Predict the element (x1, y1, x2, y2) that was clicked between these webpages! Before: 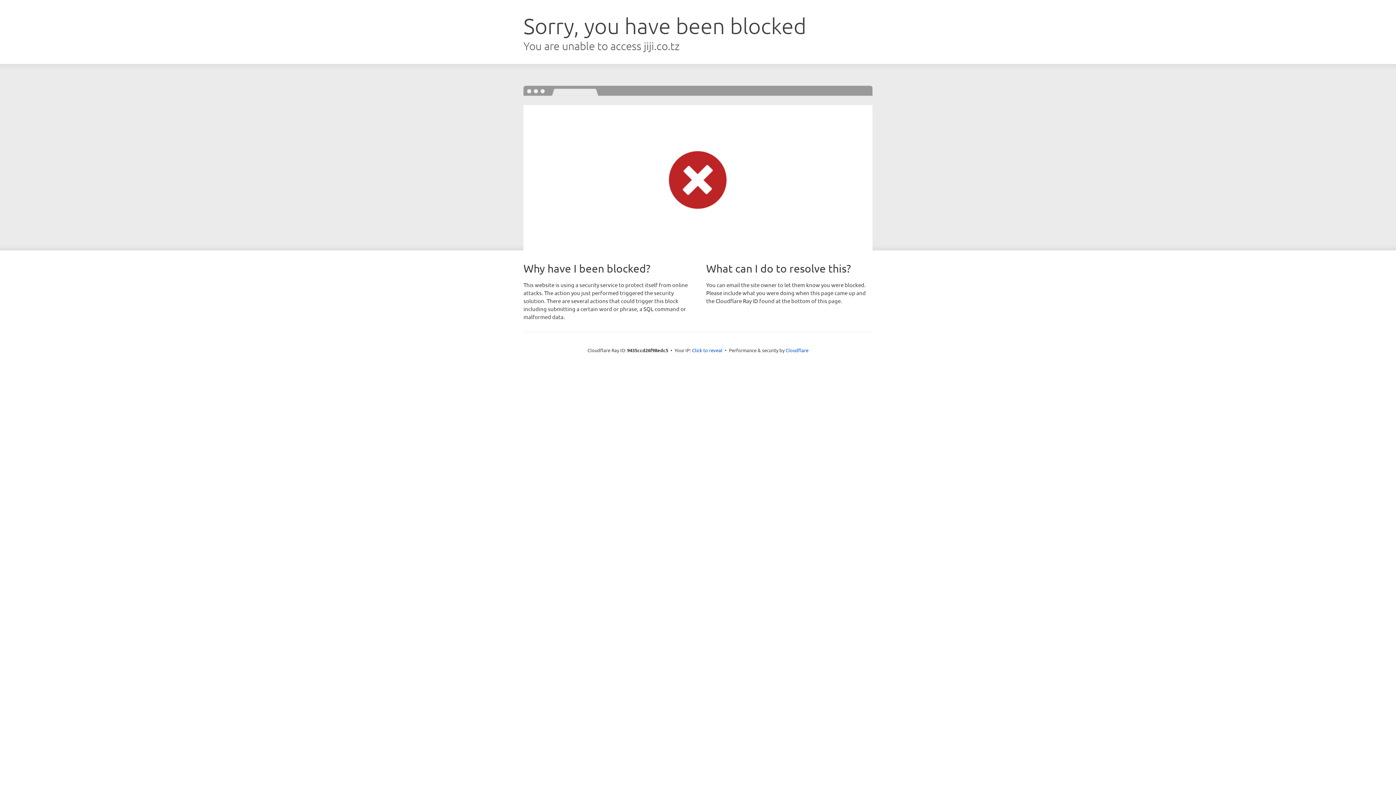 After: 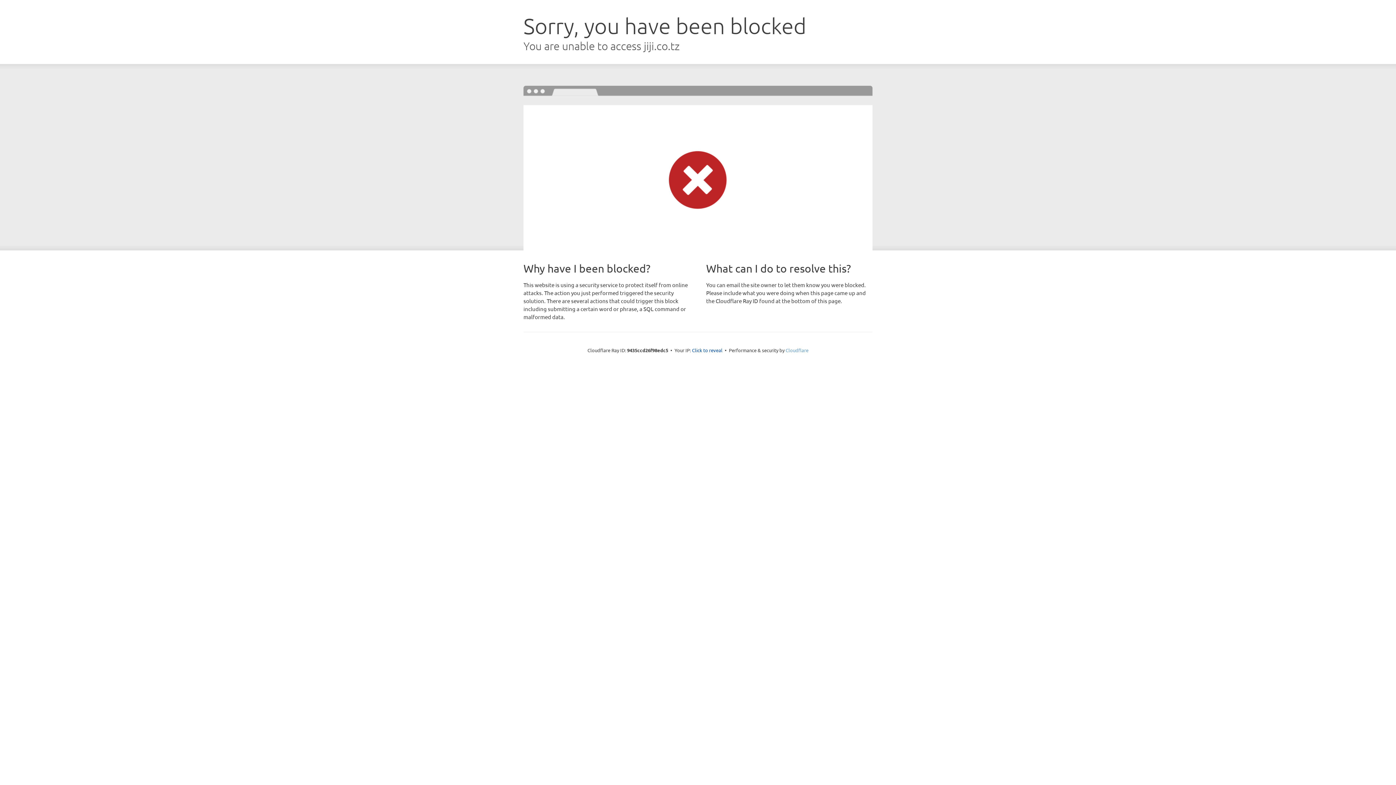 Action: bbox: (785, 347, 808, 353) label: Cloudflare